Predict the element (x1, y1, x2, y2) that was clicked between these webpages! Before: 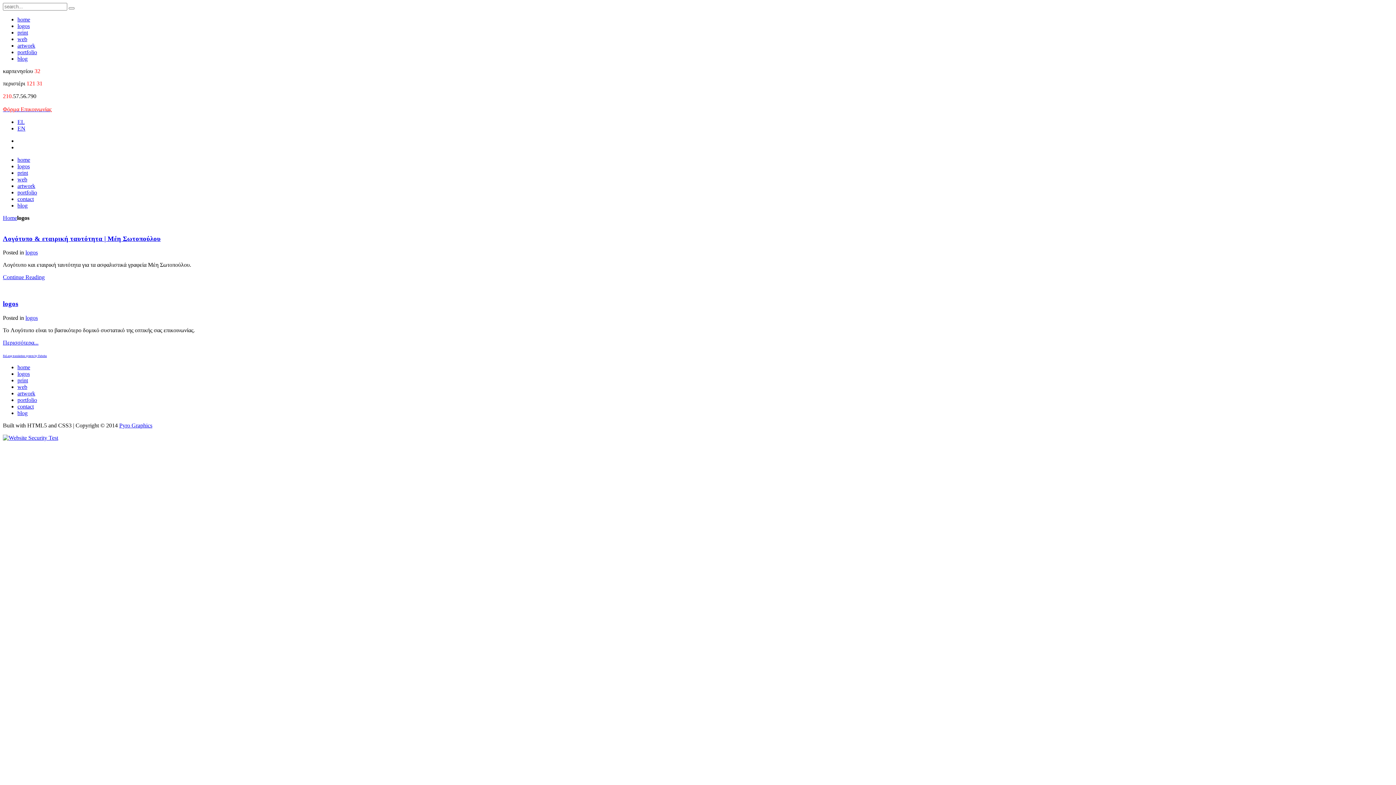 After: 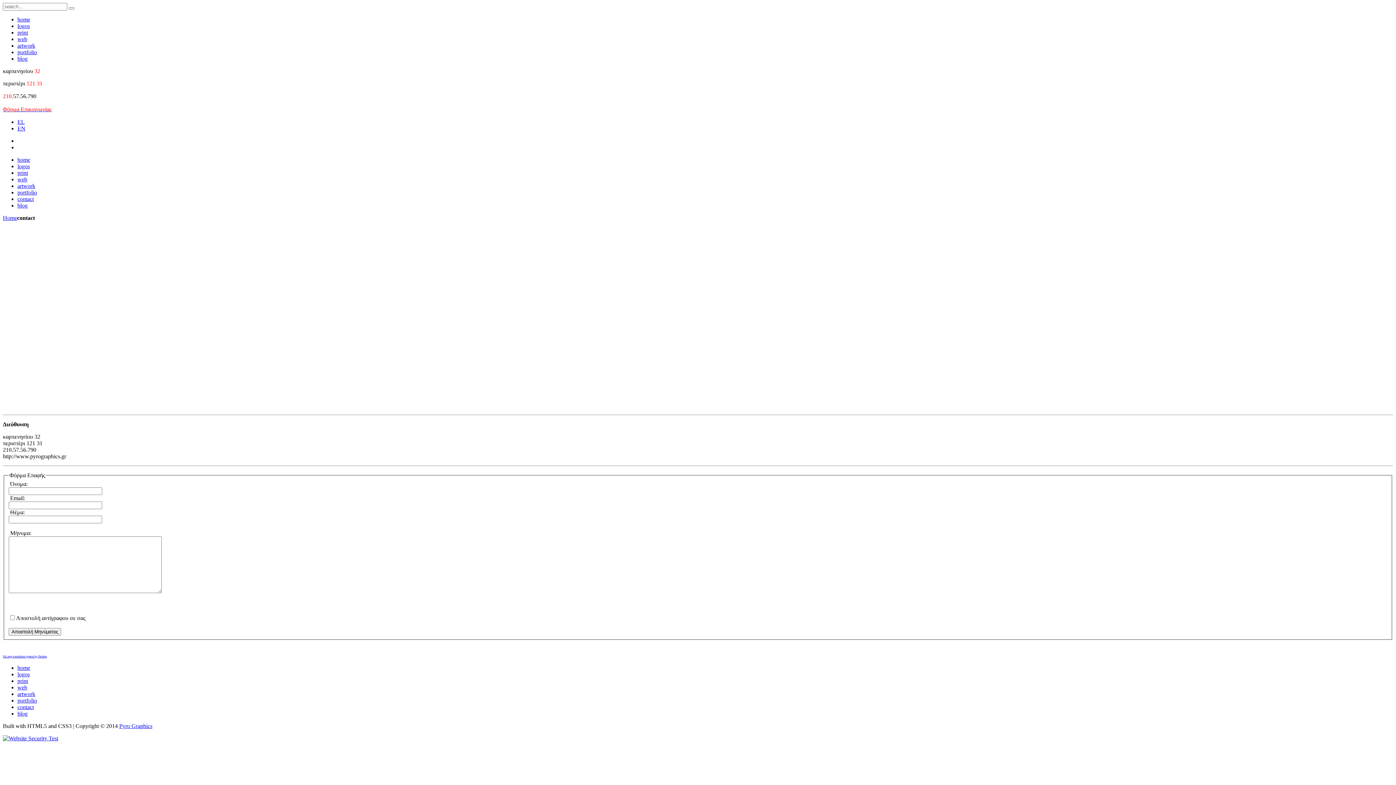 Action: bbox: (17, 403, 33, 409) label: contact